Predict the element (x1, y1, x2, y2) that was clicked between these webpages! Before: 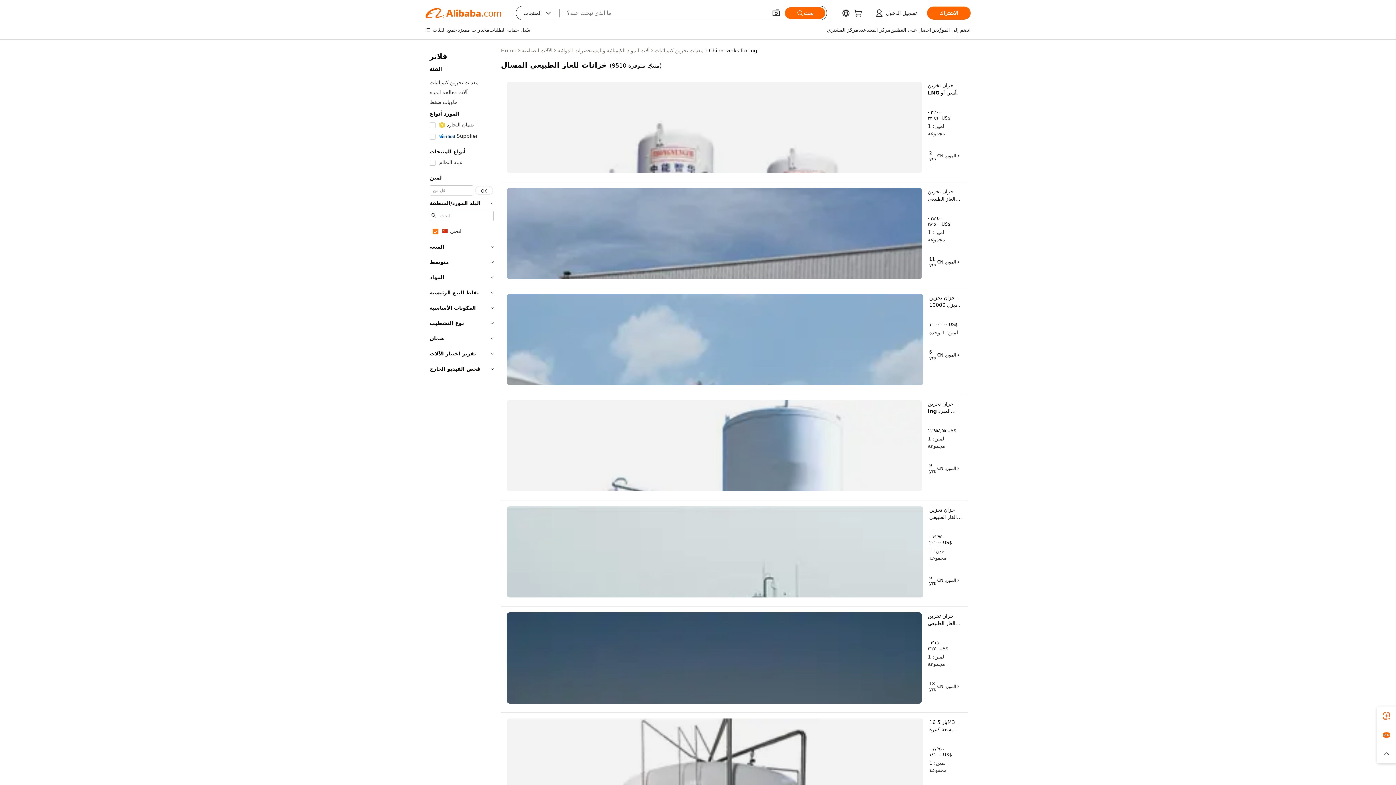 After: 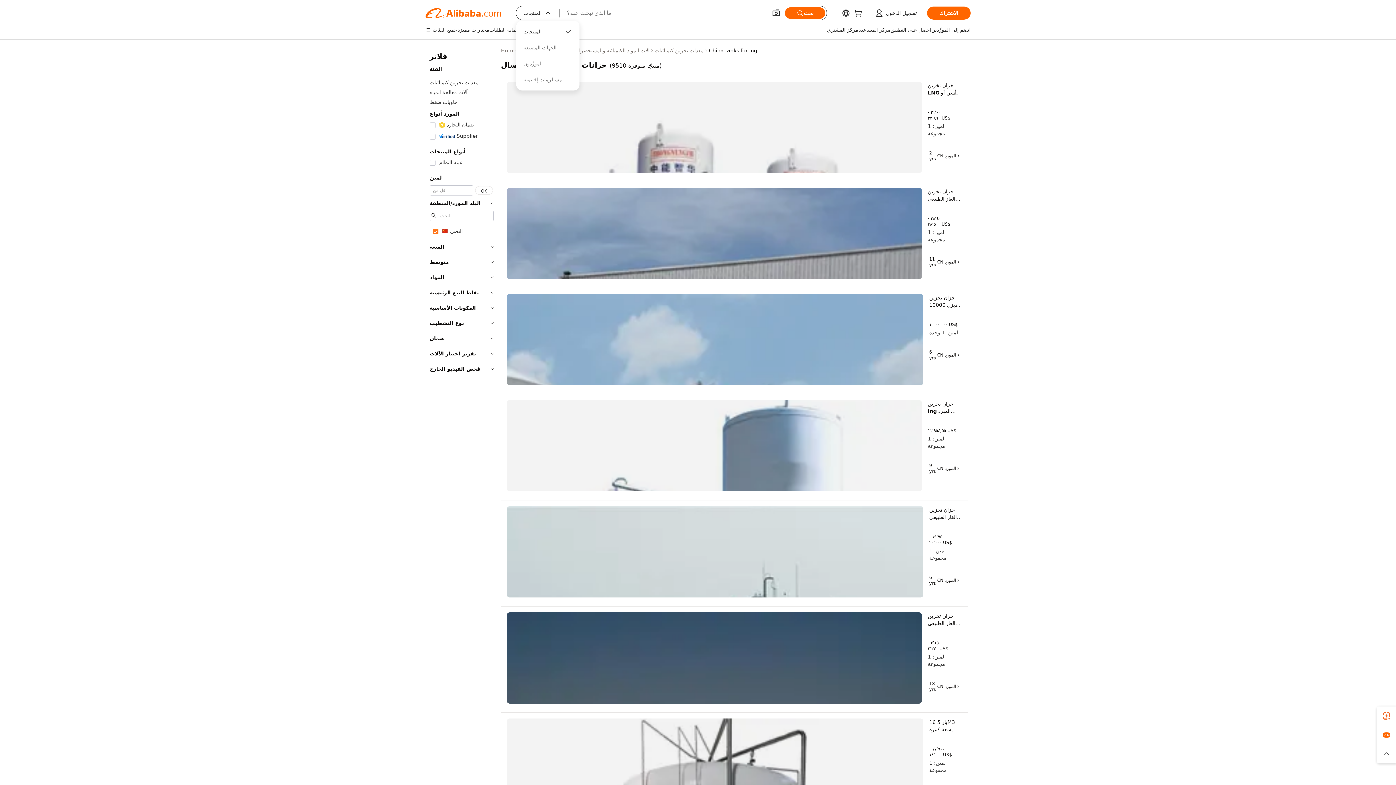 Action: label: المنتجات
 bbox: (516, 6, 559, 20)